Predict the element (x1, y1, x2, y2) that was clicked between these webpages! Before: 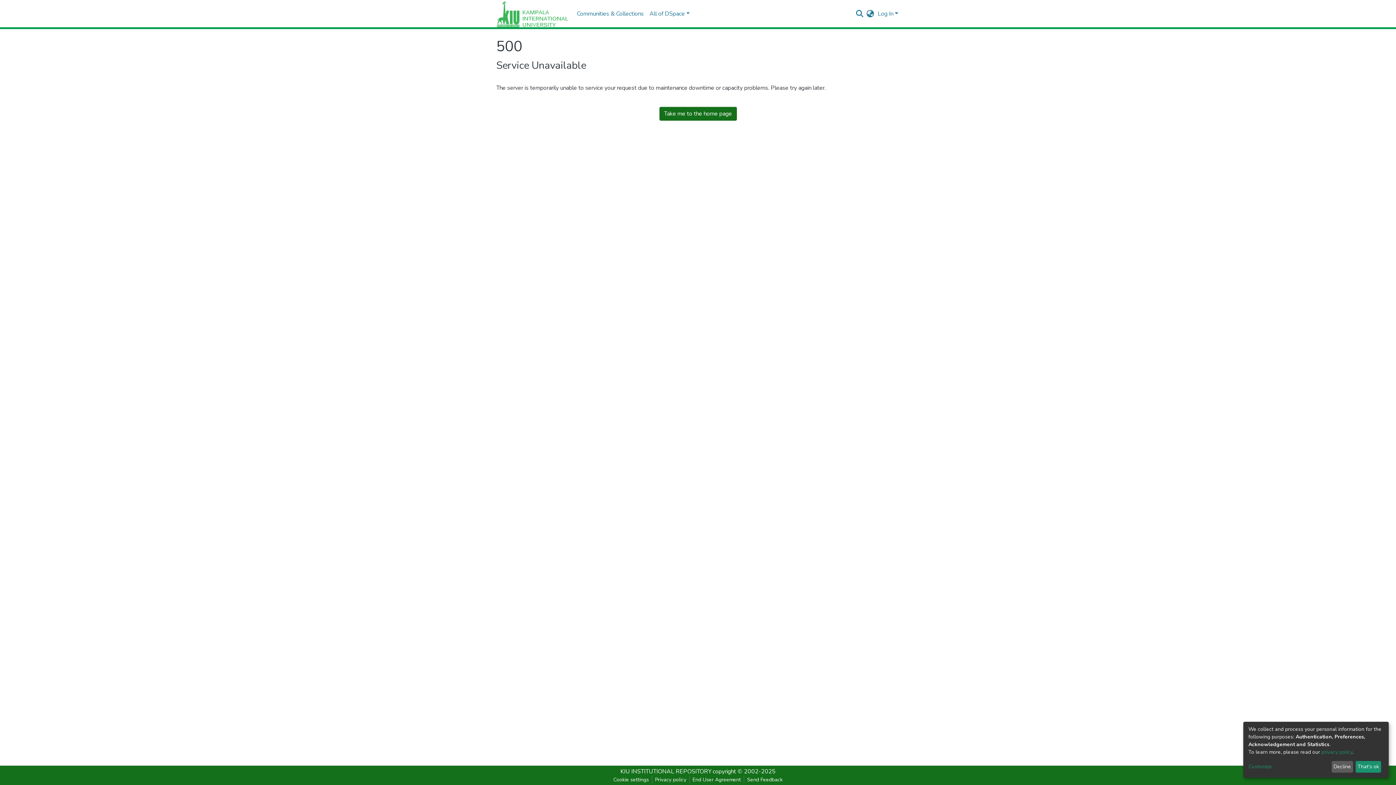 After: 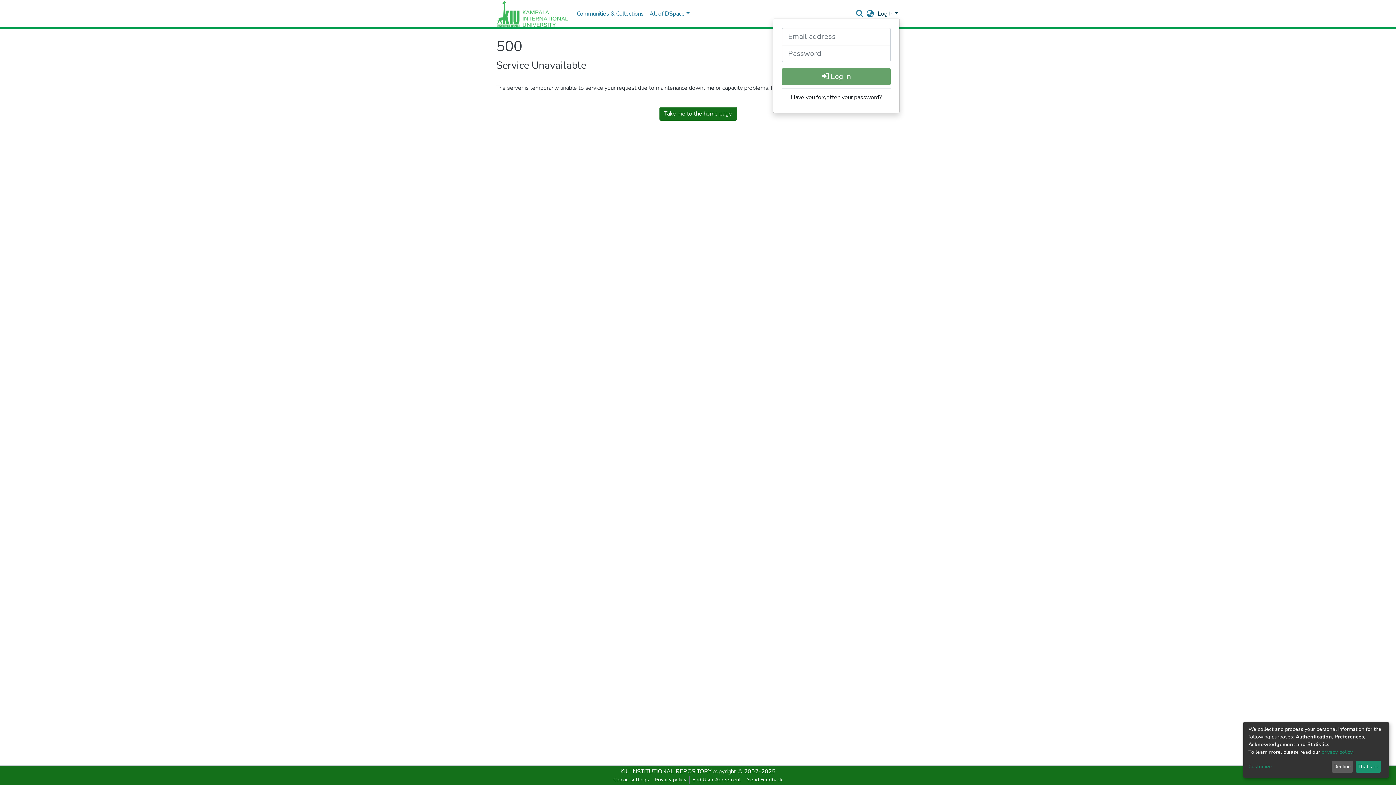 Action: label: Log In bbox: (876, 9, 900, 17)